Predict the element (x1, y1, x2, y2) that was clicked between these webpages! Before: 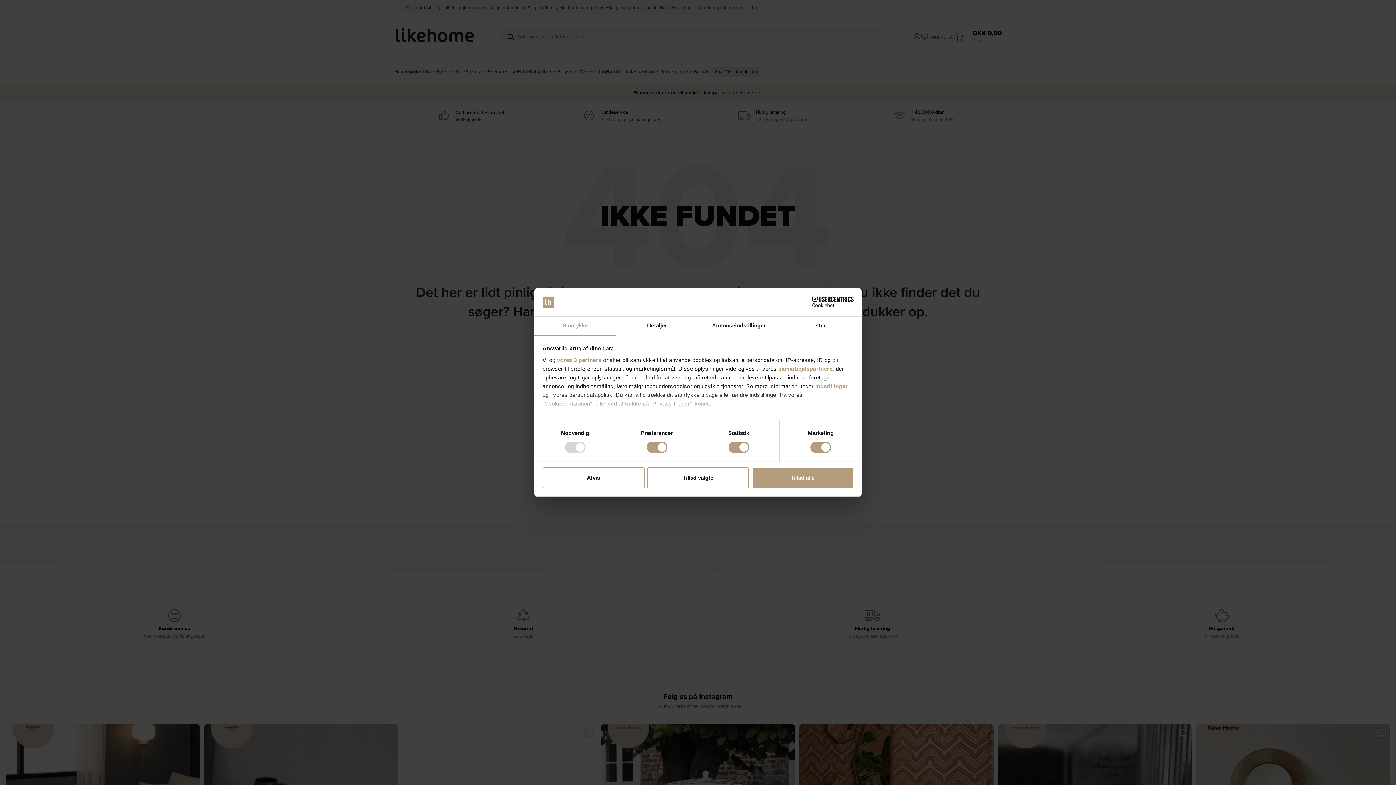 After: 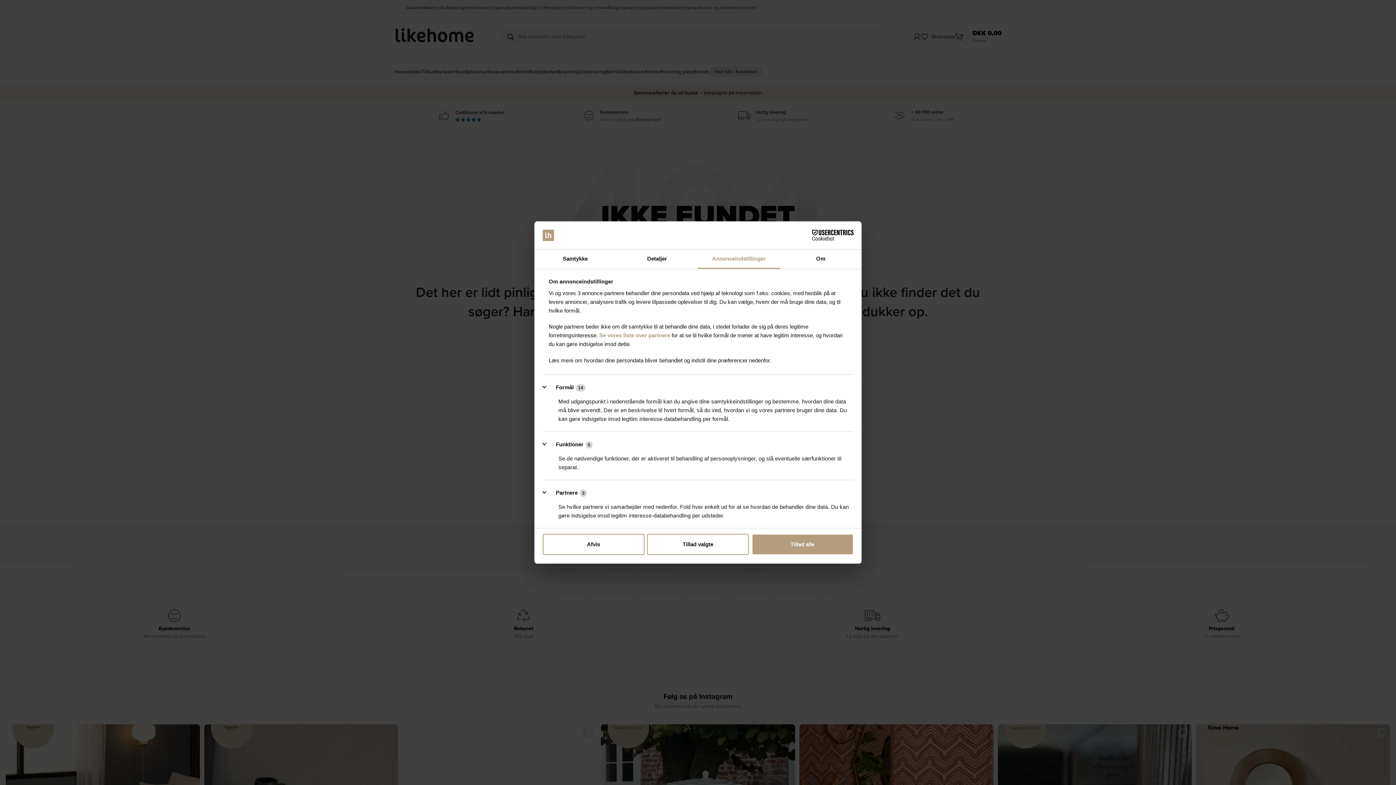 Action: label: Annonceindstillinger bbox: (698, 316, 780, 335)